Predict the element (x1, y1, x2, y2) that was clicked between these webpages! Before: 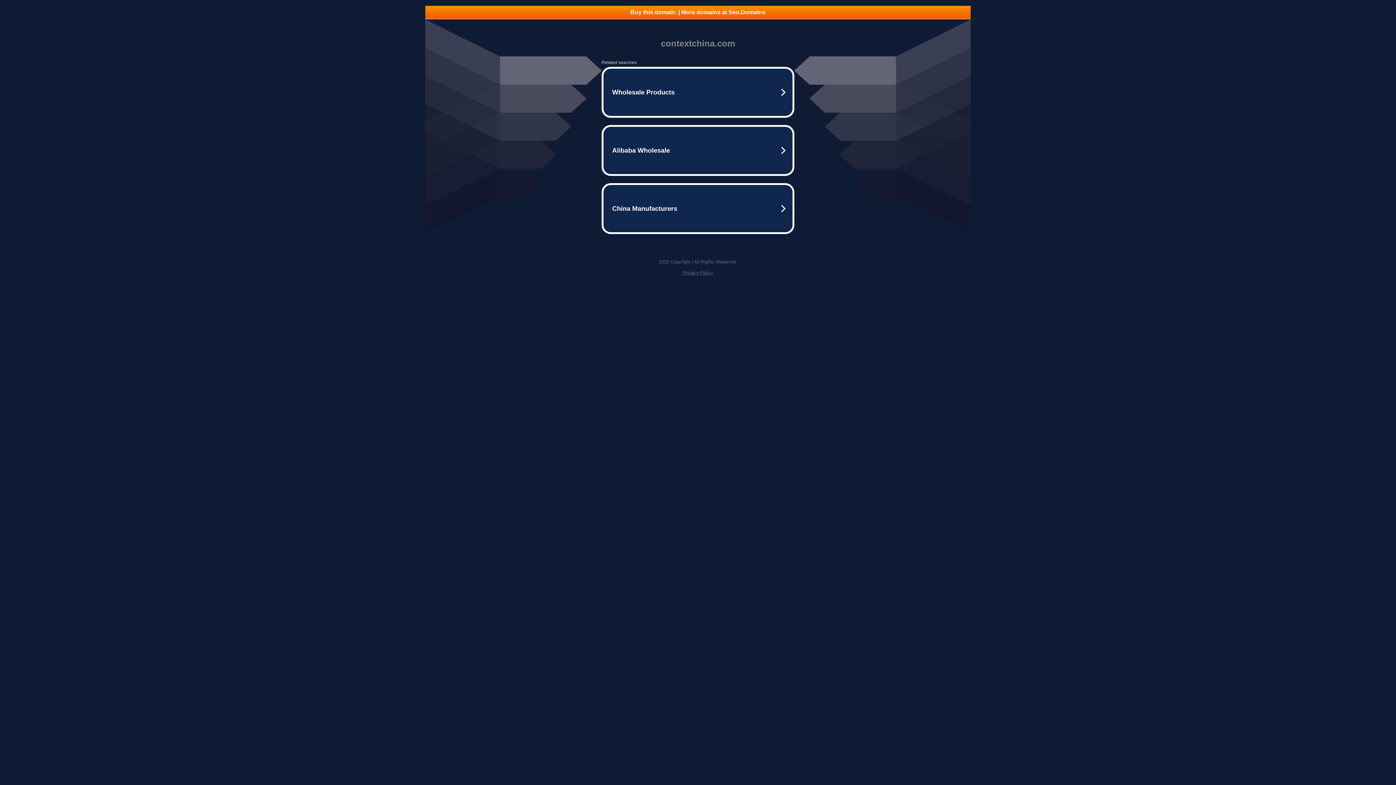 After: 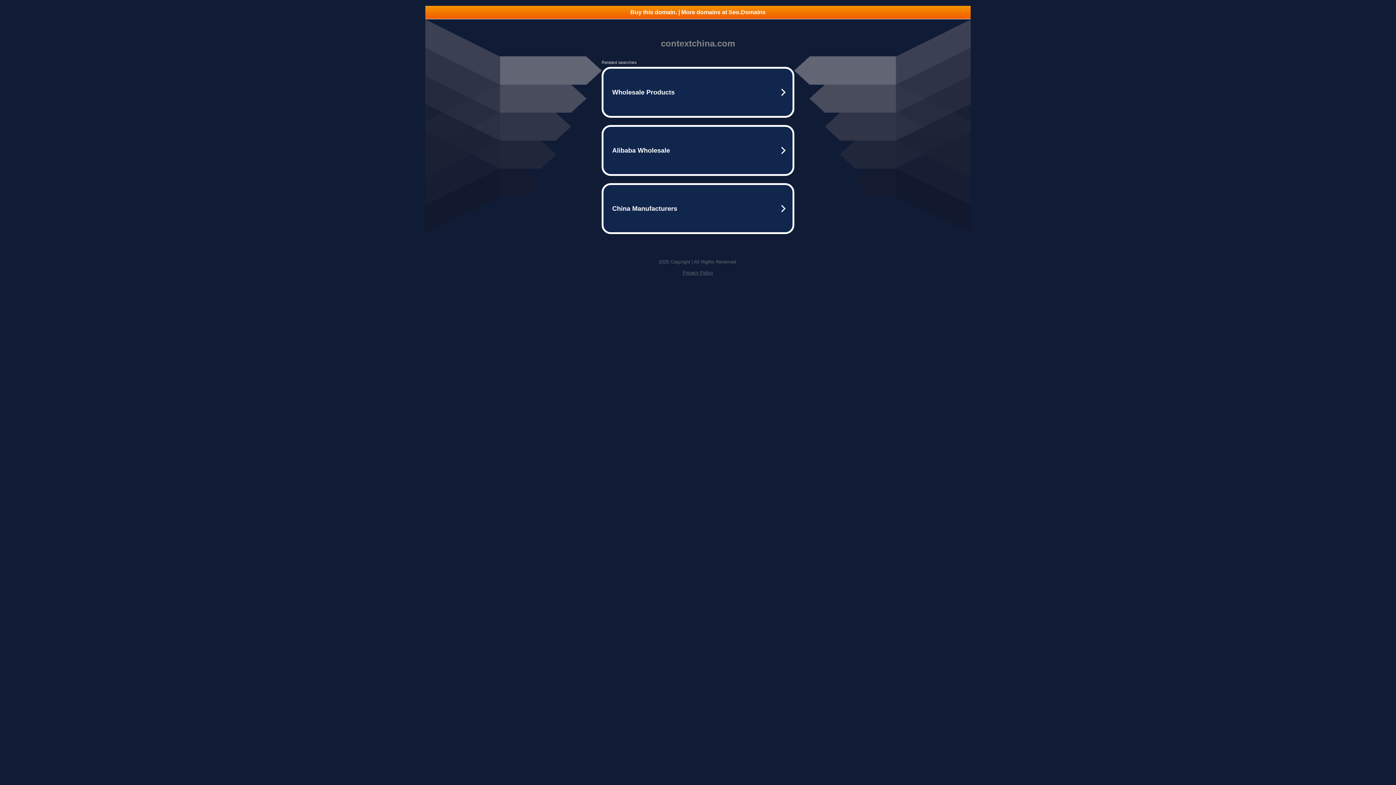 Action: bbox: (682, 270, 713, 275) label: Privacy Policy